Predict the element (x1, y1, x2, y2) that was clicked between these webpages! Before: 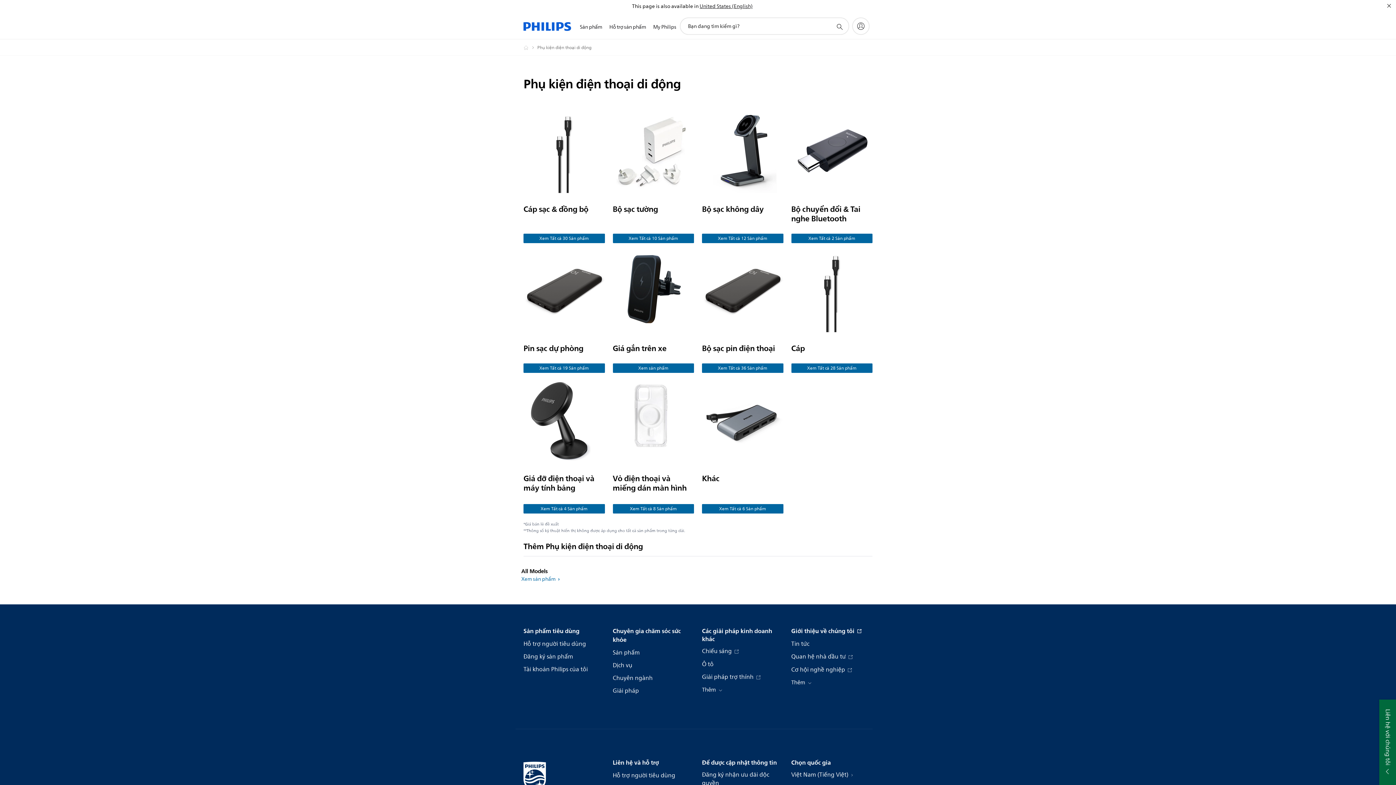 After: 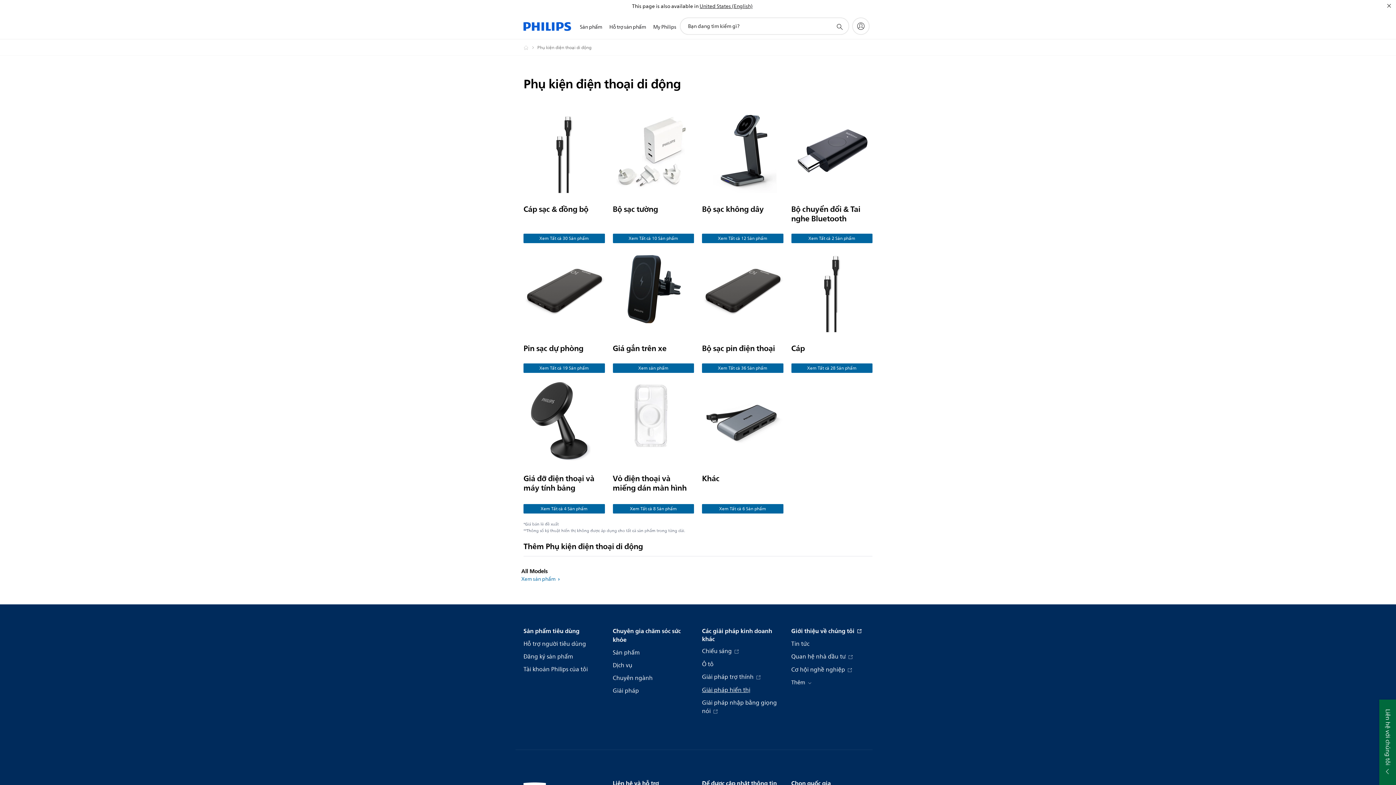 Action: label: Thêm  bbox: (702, 684, 723, 694)